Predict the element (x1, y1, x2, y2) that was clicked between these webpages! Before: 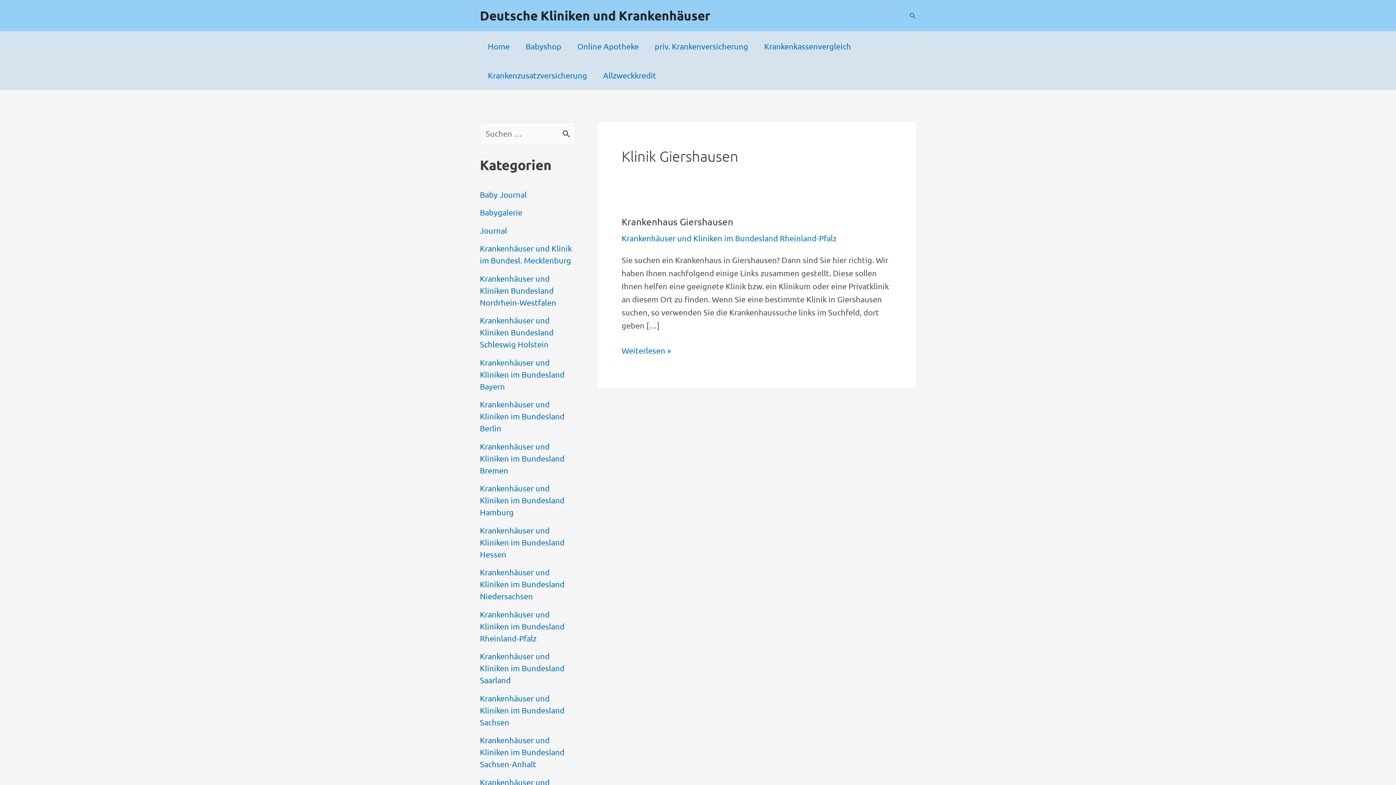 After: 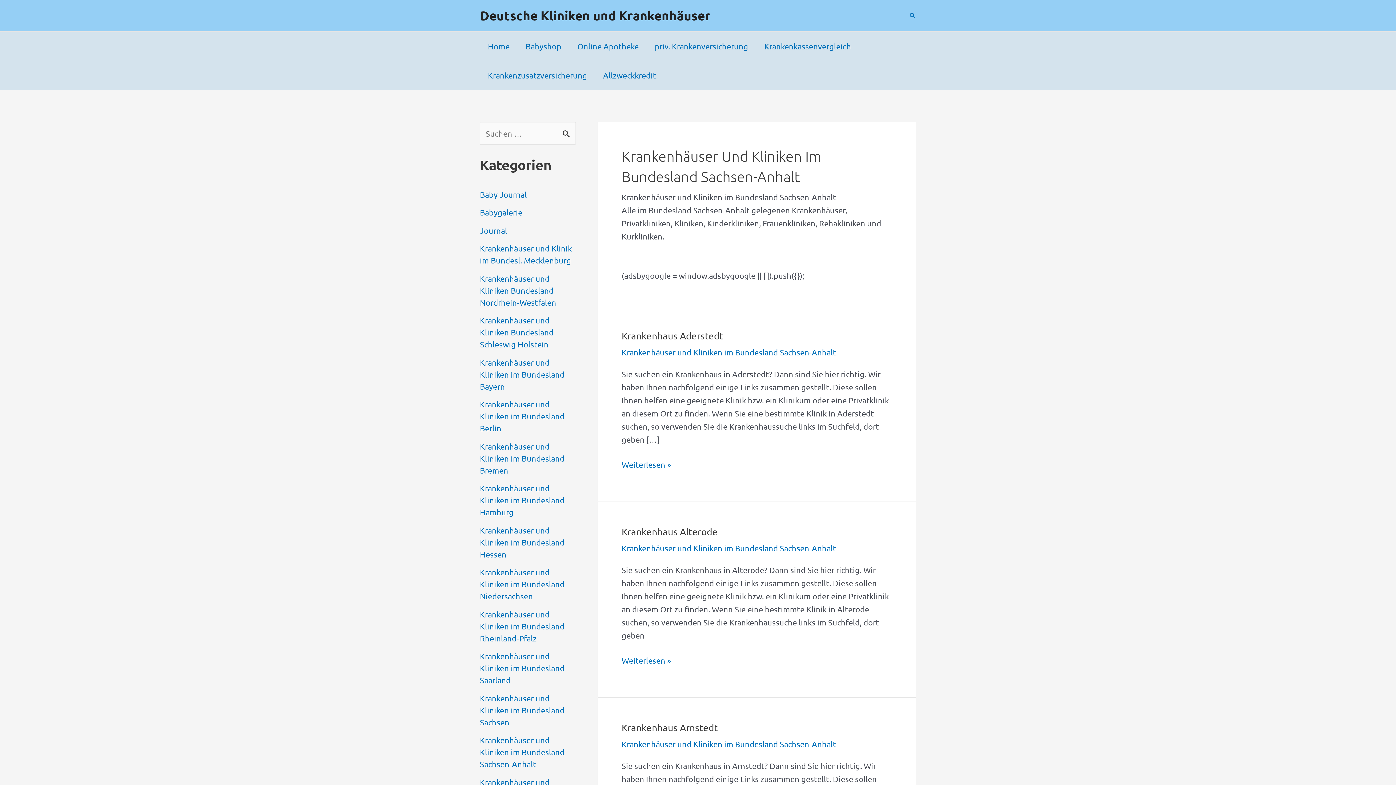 Action: bbox: (480, 735, 564, 769) label: Krankenhäuser und Kliniken im Bundesland Sachsen-Anhalt